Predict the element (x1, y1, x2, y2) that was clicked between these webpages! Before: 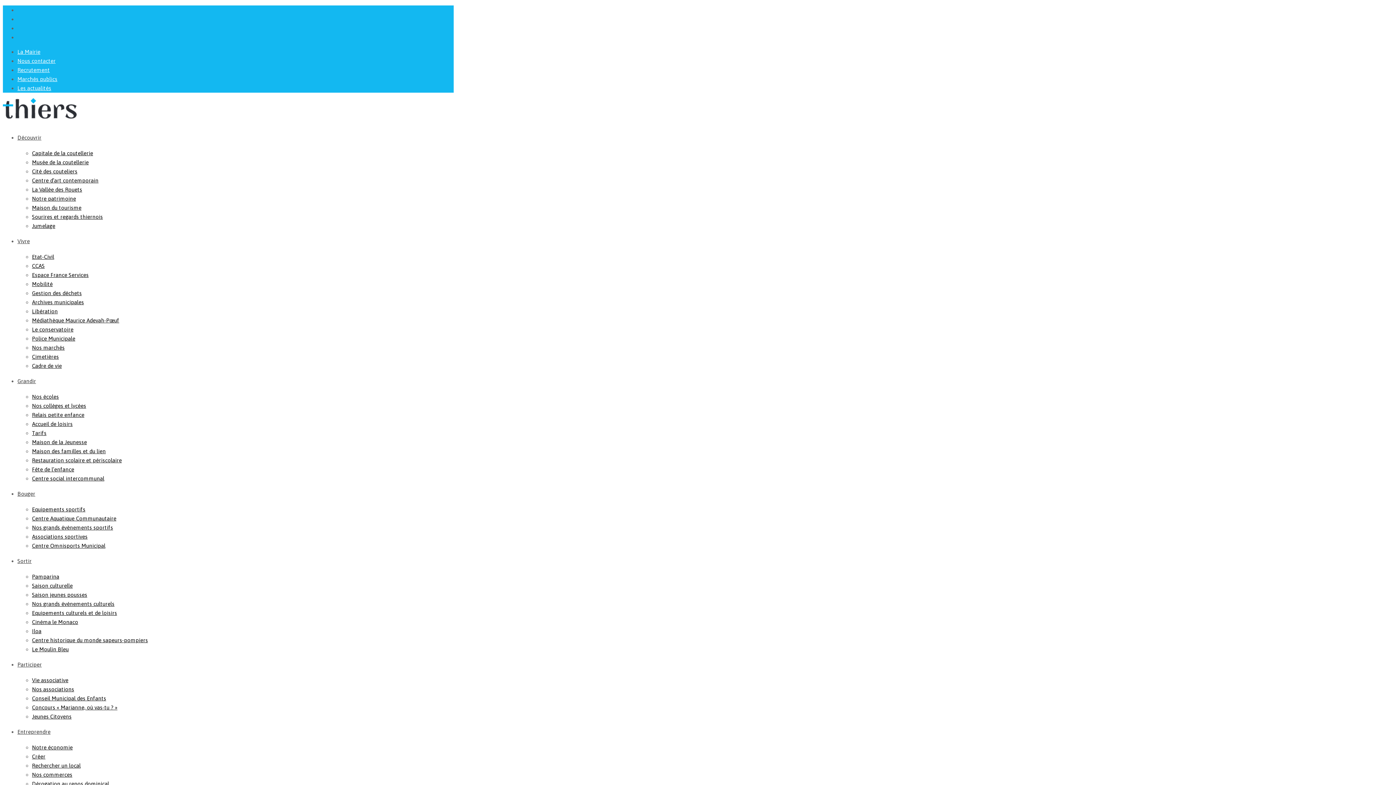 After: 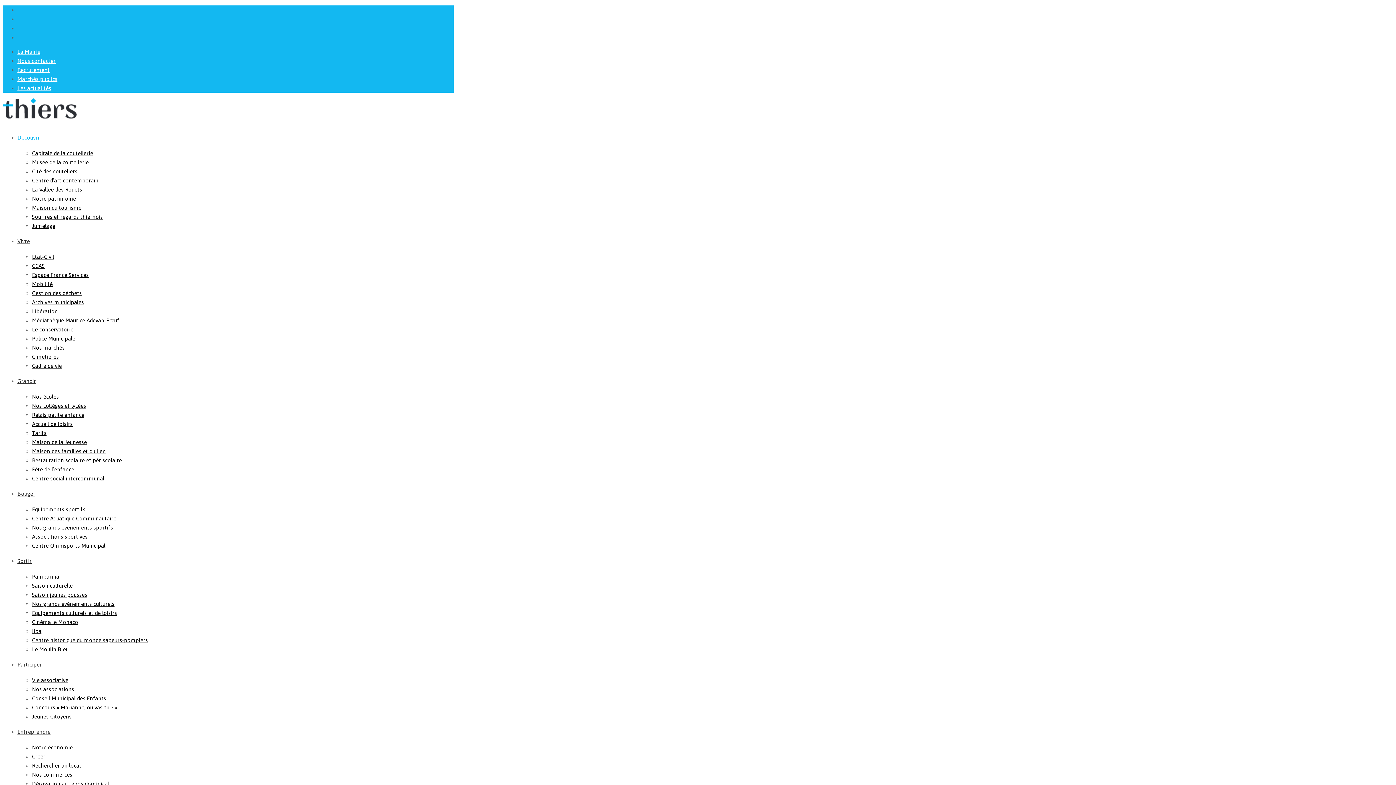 Action: bbox: (17, 134, 41, 140) label: Découvrir